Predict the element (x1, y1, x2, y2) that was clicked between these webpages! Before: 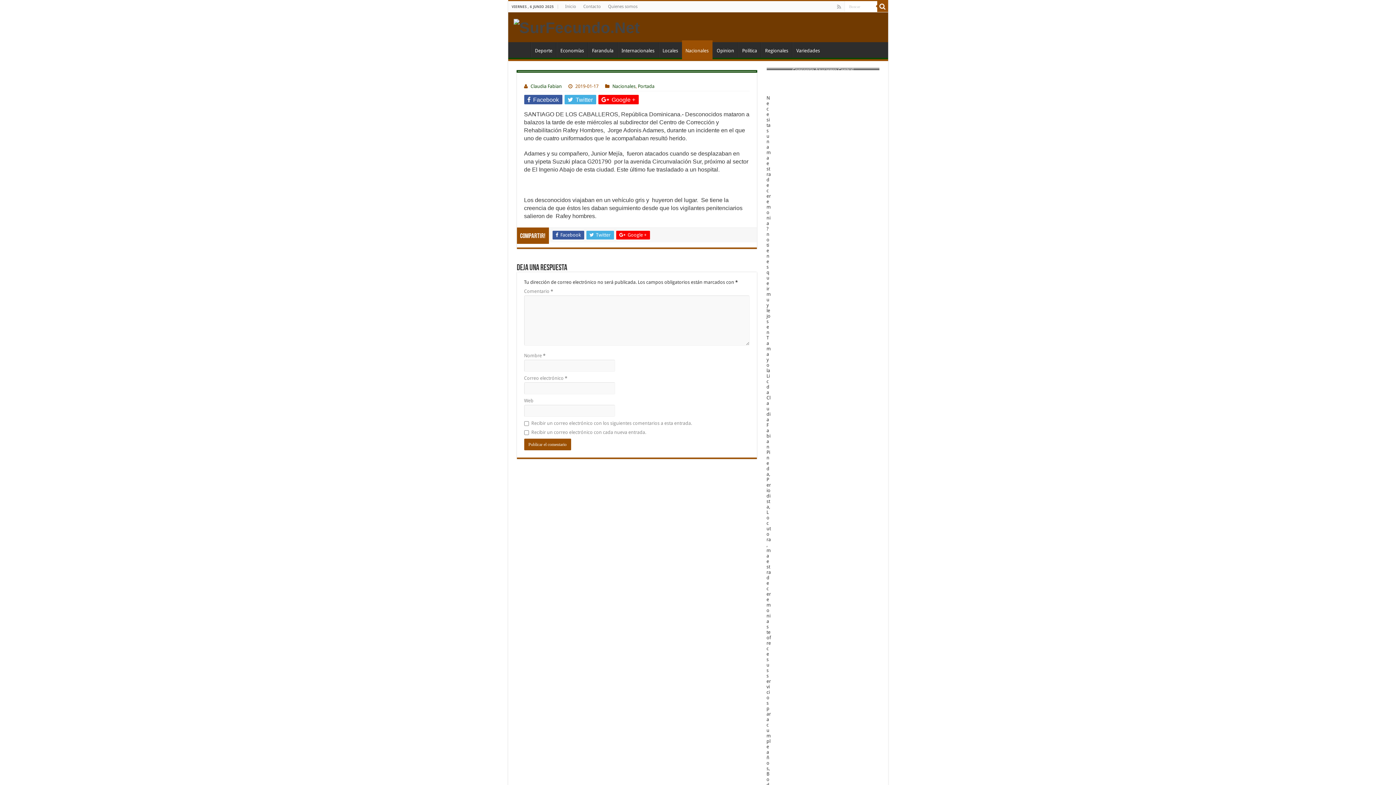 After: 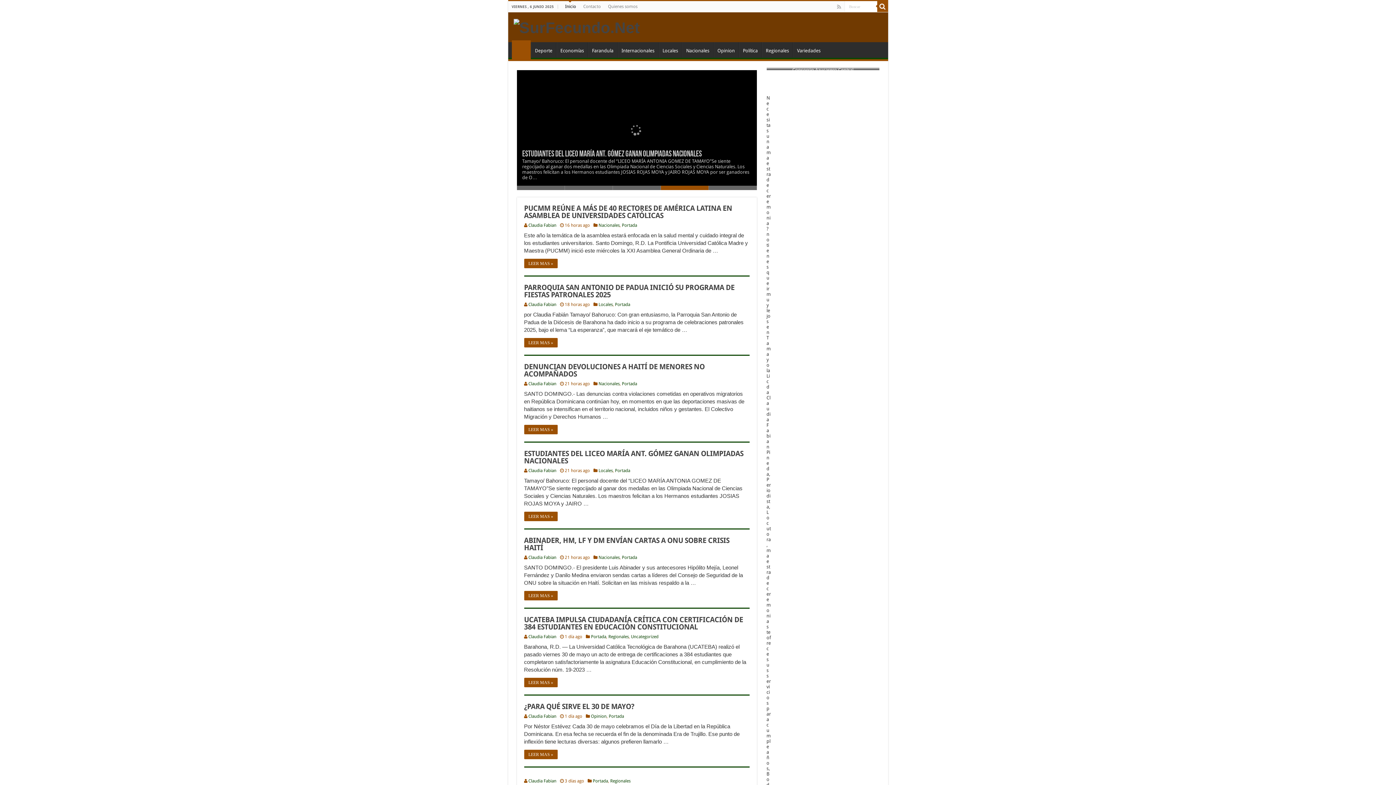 Action: bbox: (561, 1, 579, 12) label: Inicio